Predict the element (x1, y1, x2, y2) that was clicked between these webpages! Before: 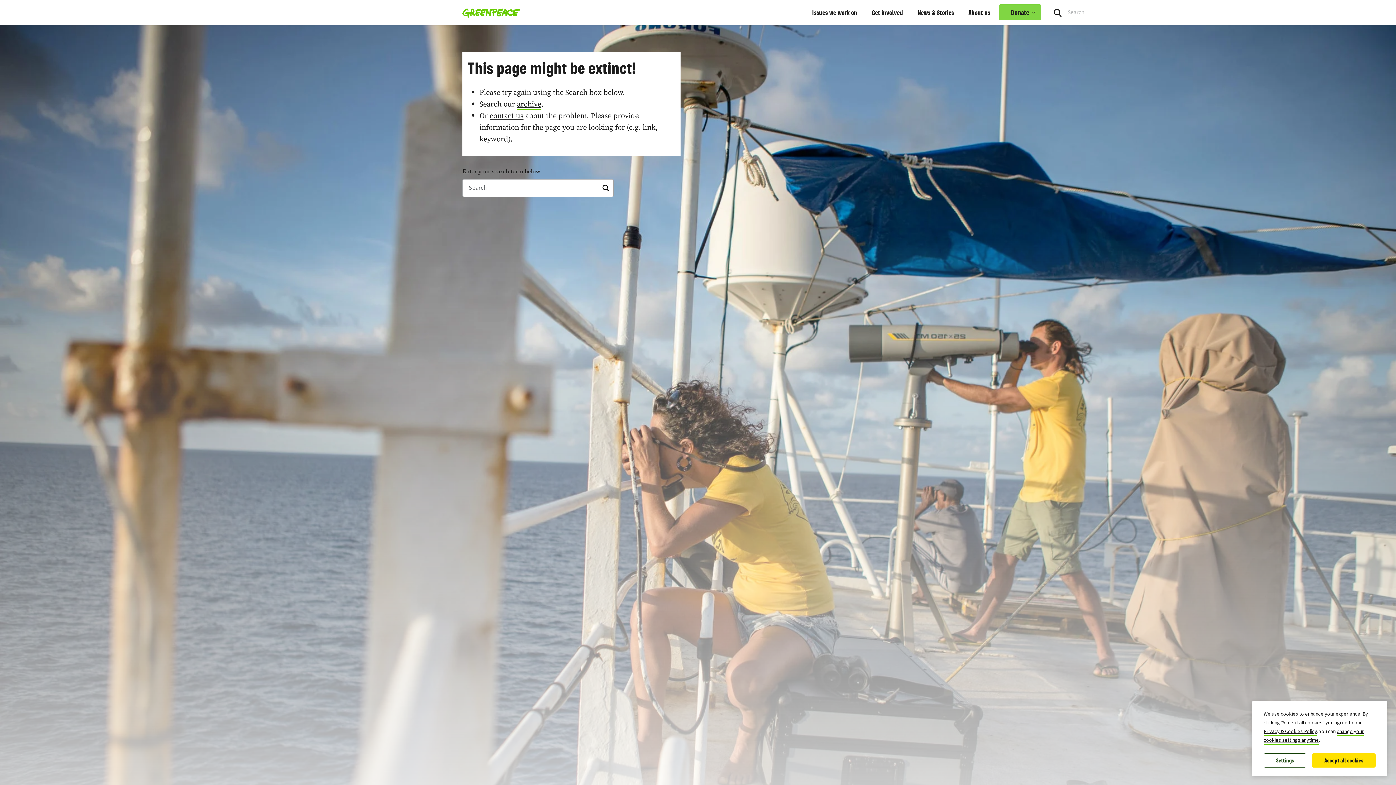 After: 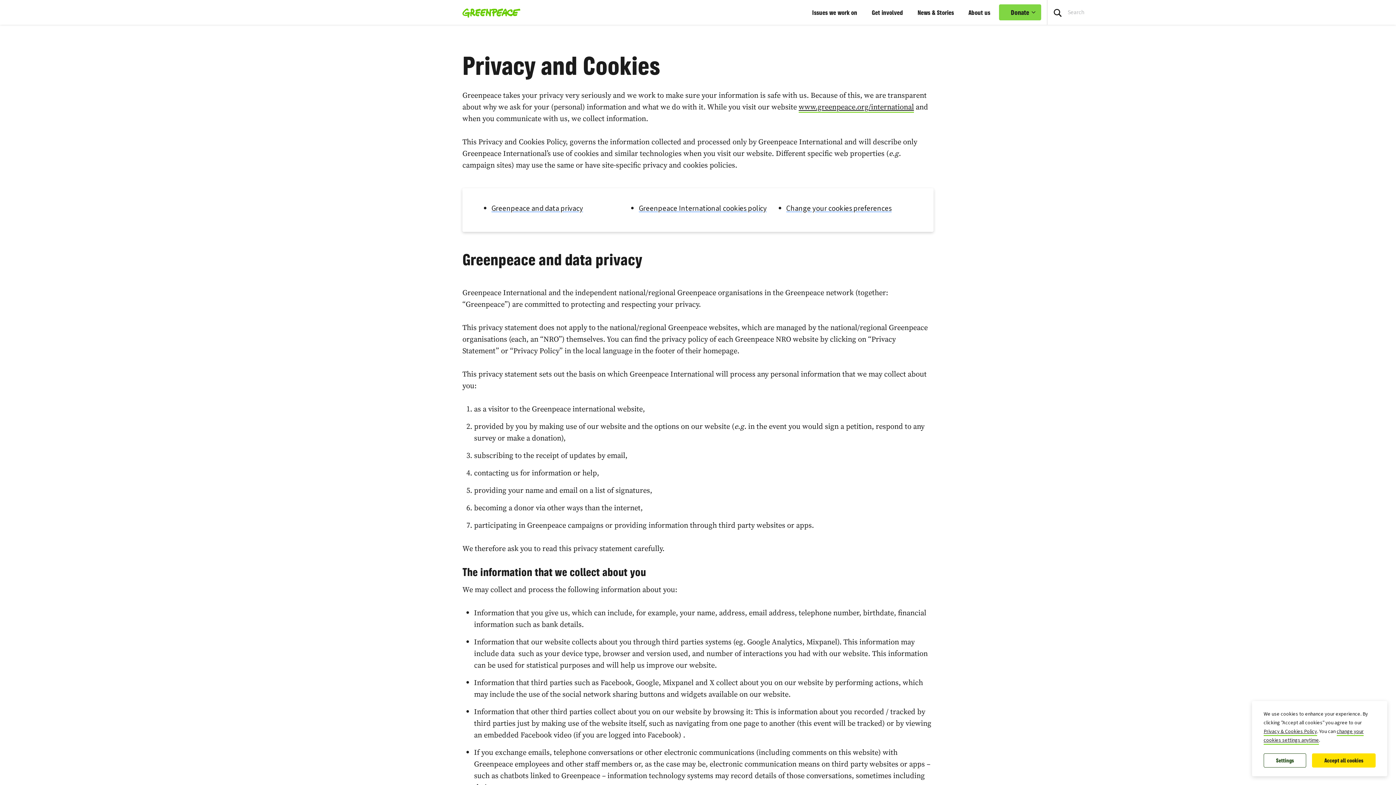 Action: bbox: (1264, 728, 1317, 736) label: Privacy & Cookies Policy